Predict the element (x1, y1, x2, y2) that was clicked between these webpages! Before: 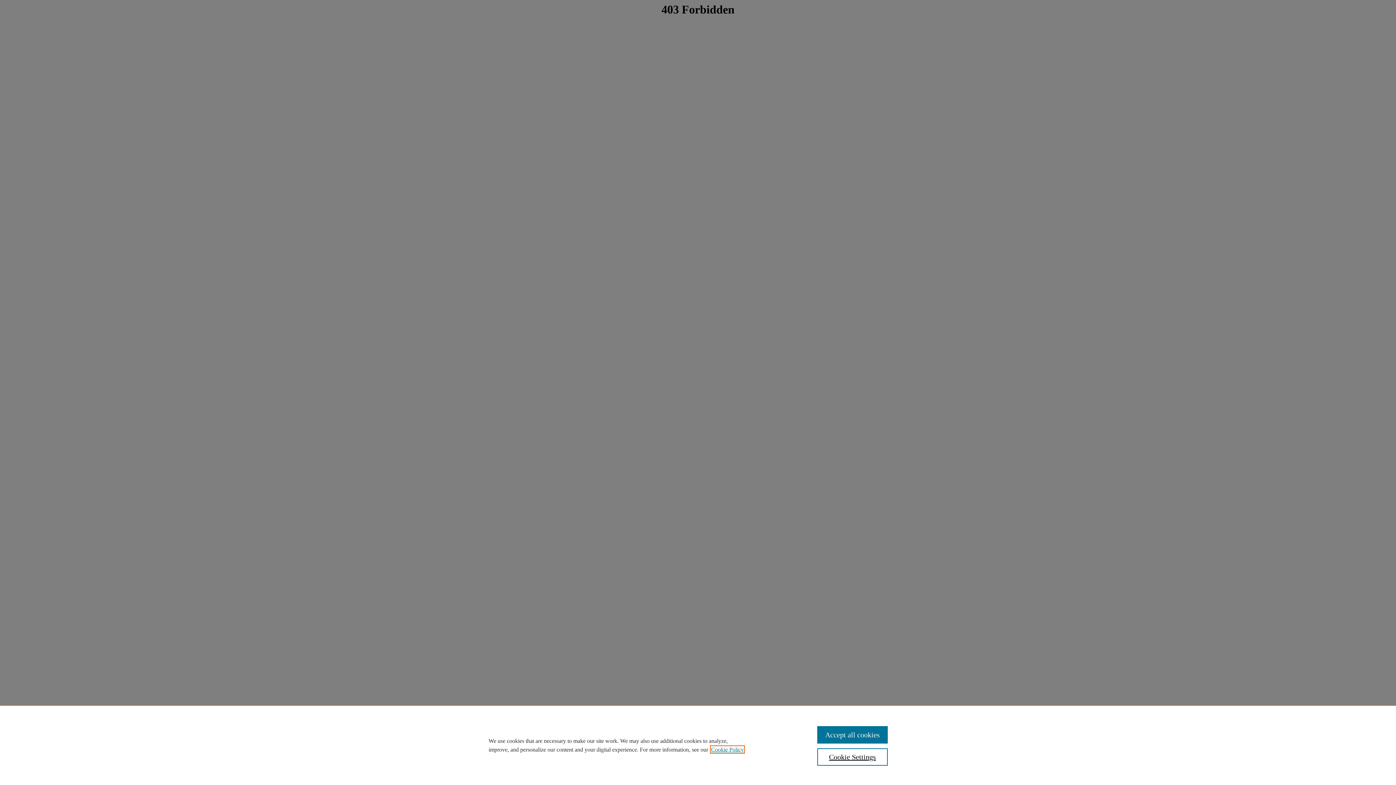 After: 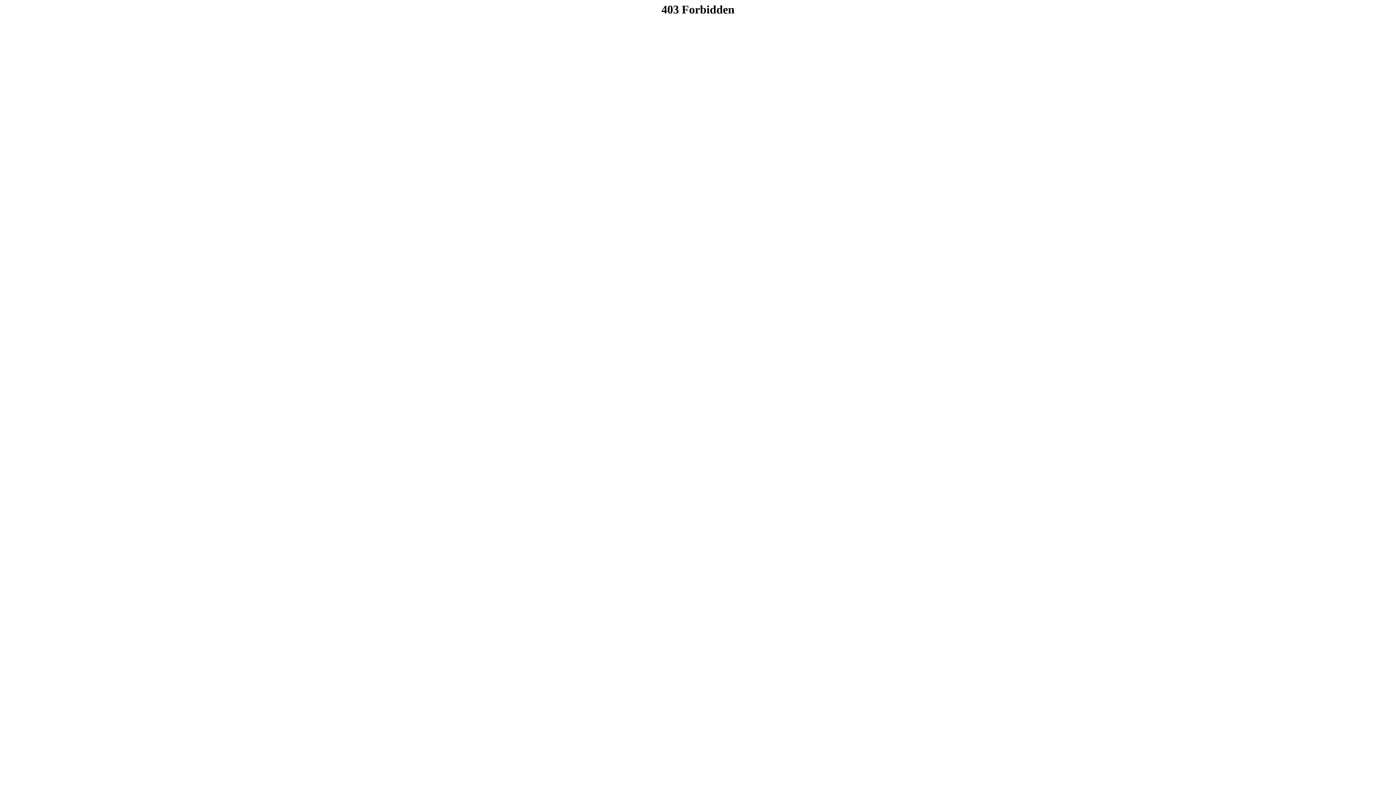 Action: bbox: (817, 726, 887, 744) label: Accept all cookies